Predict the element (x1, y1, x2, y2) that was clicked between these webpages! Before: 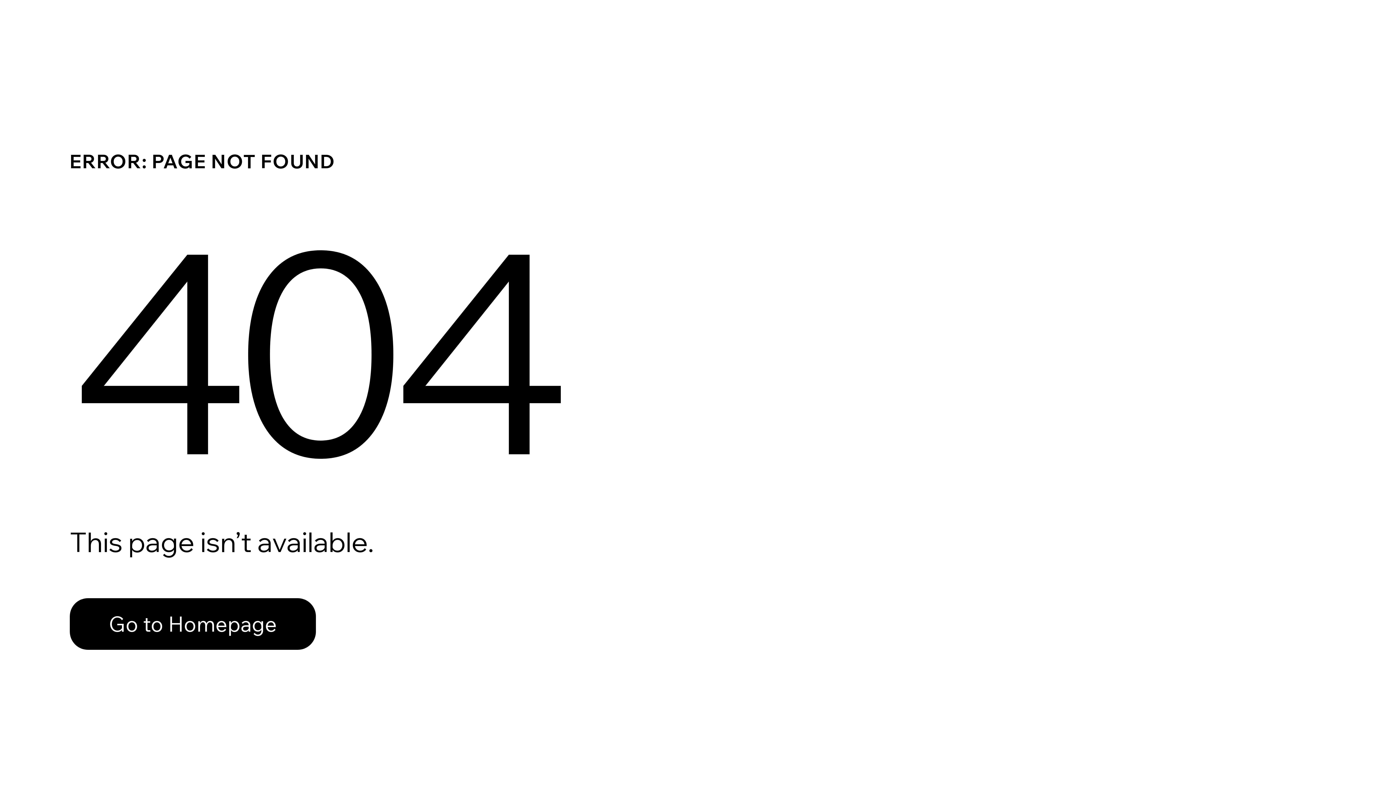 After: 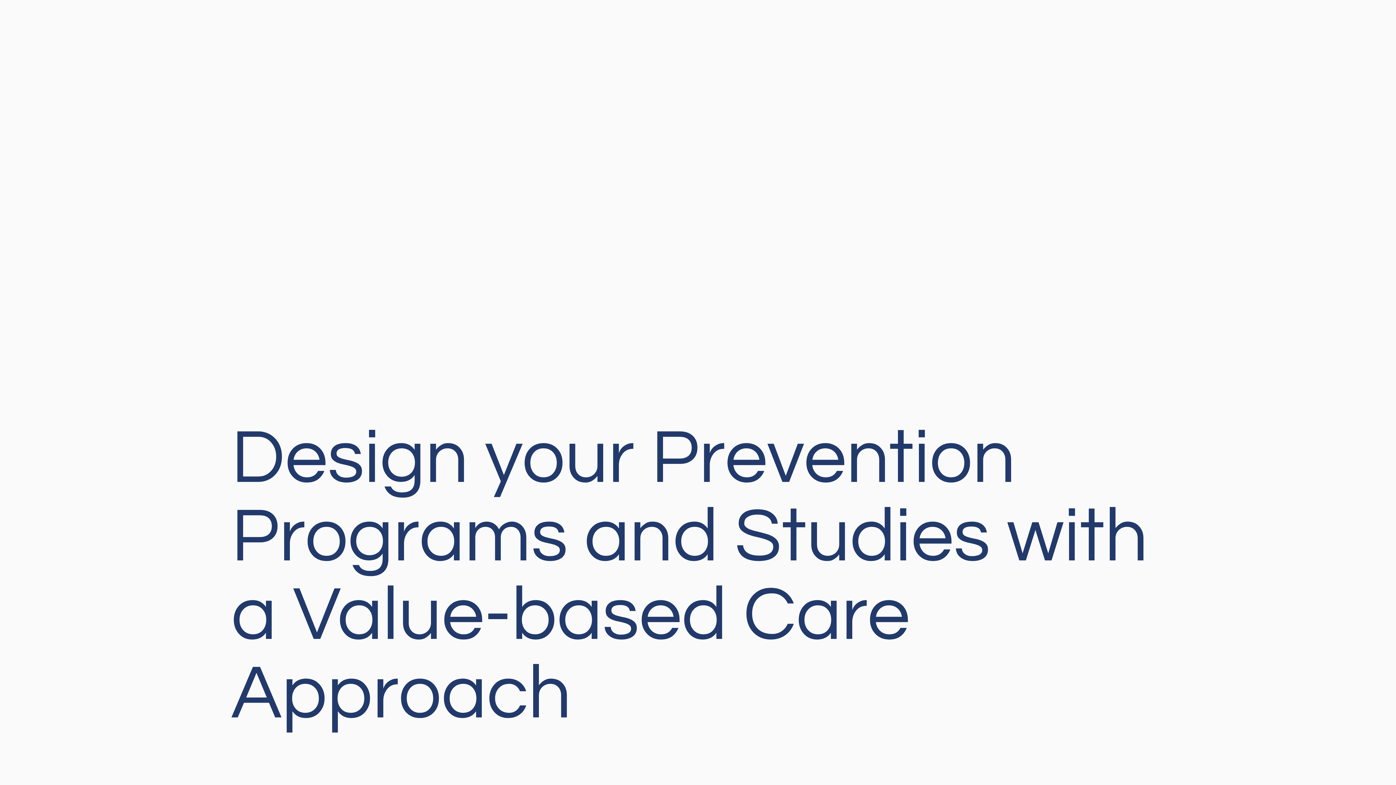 Action: bbox: (69, 582, 768, 659) label: Go to Homepage